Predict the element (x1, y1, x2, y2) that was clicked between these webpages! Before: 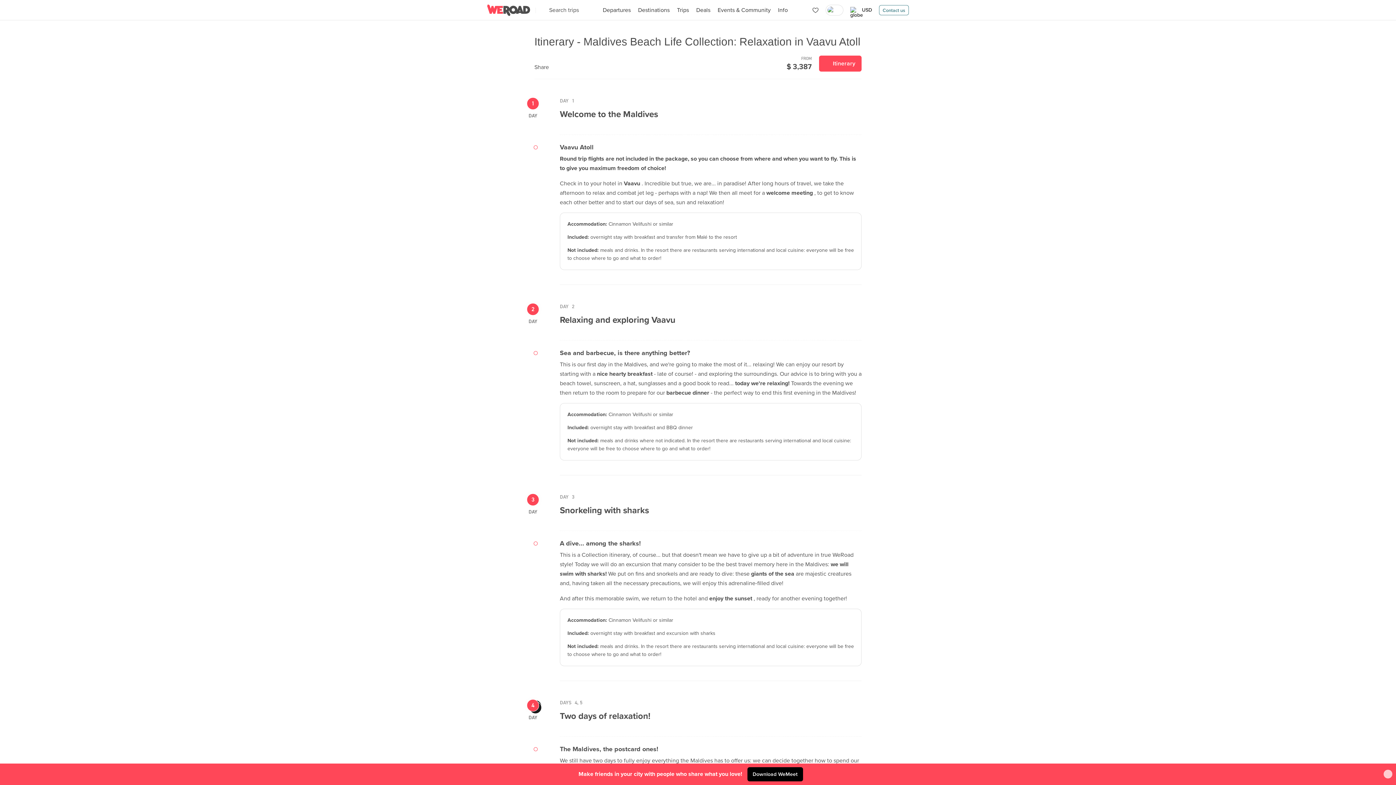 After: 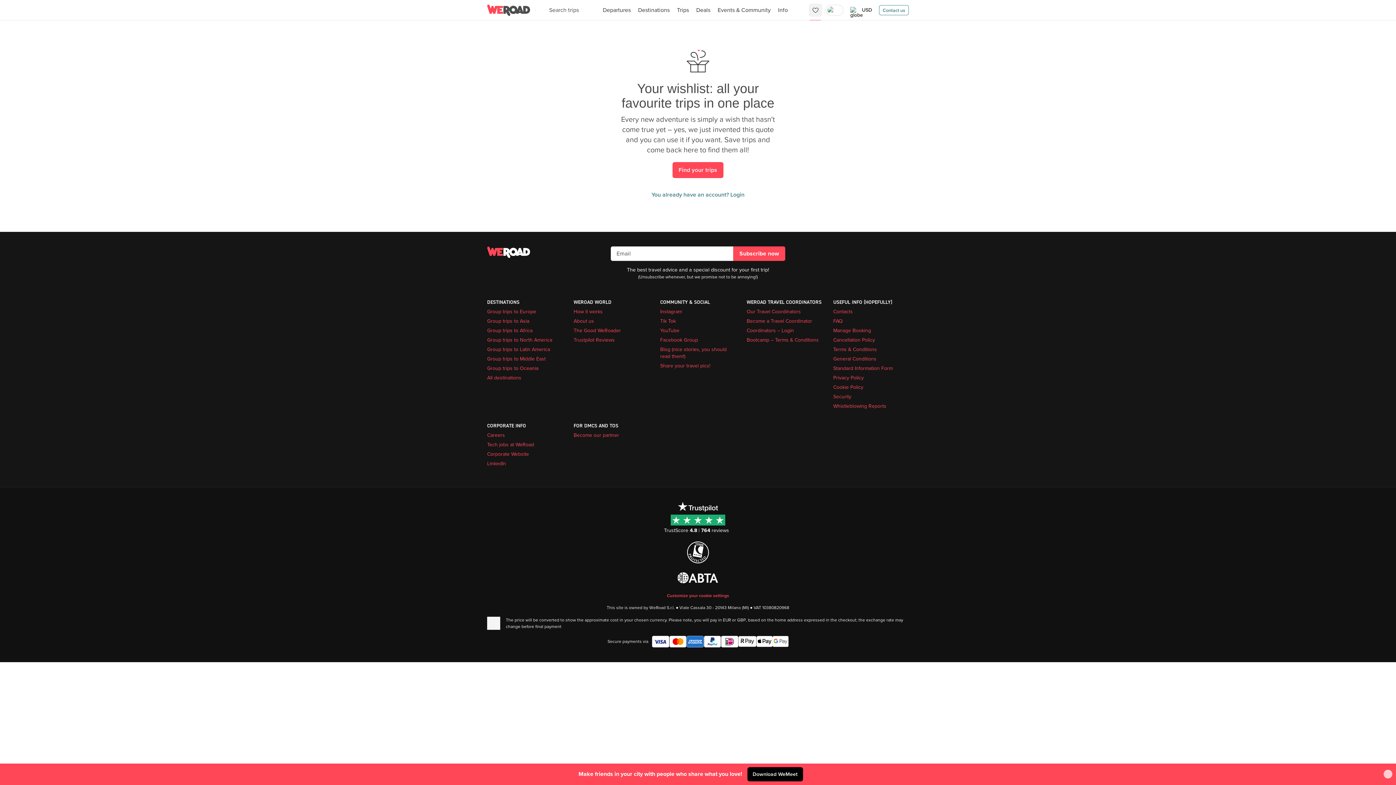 Action: bbox: (809, 3, 822, 16)